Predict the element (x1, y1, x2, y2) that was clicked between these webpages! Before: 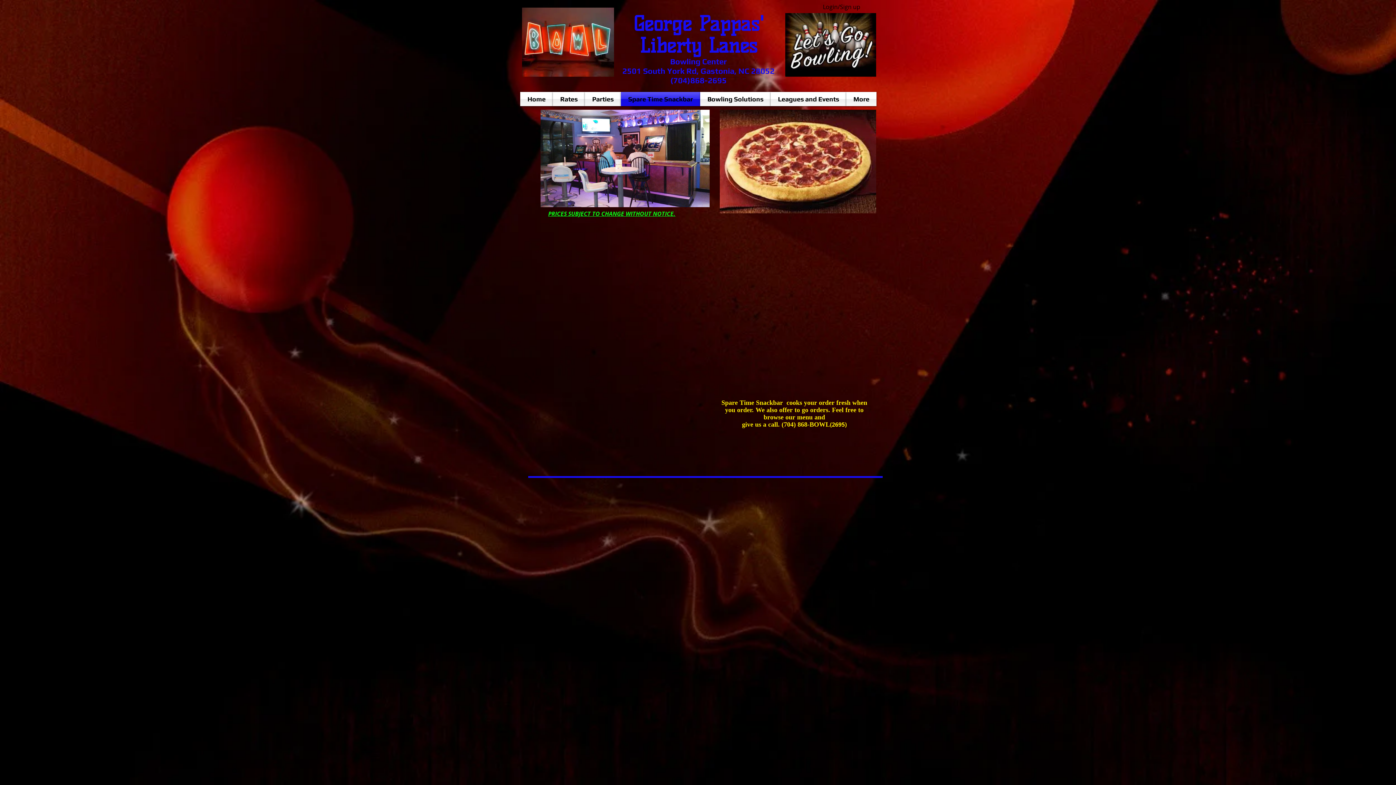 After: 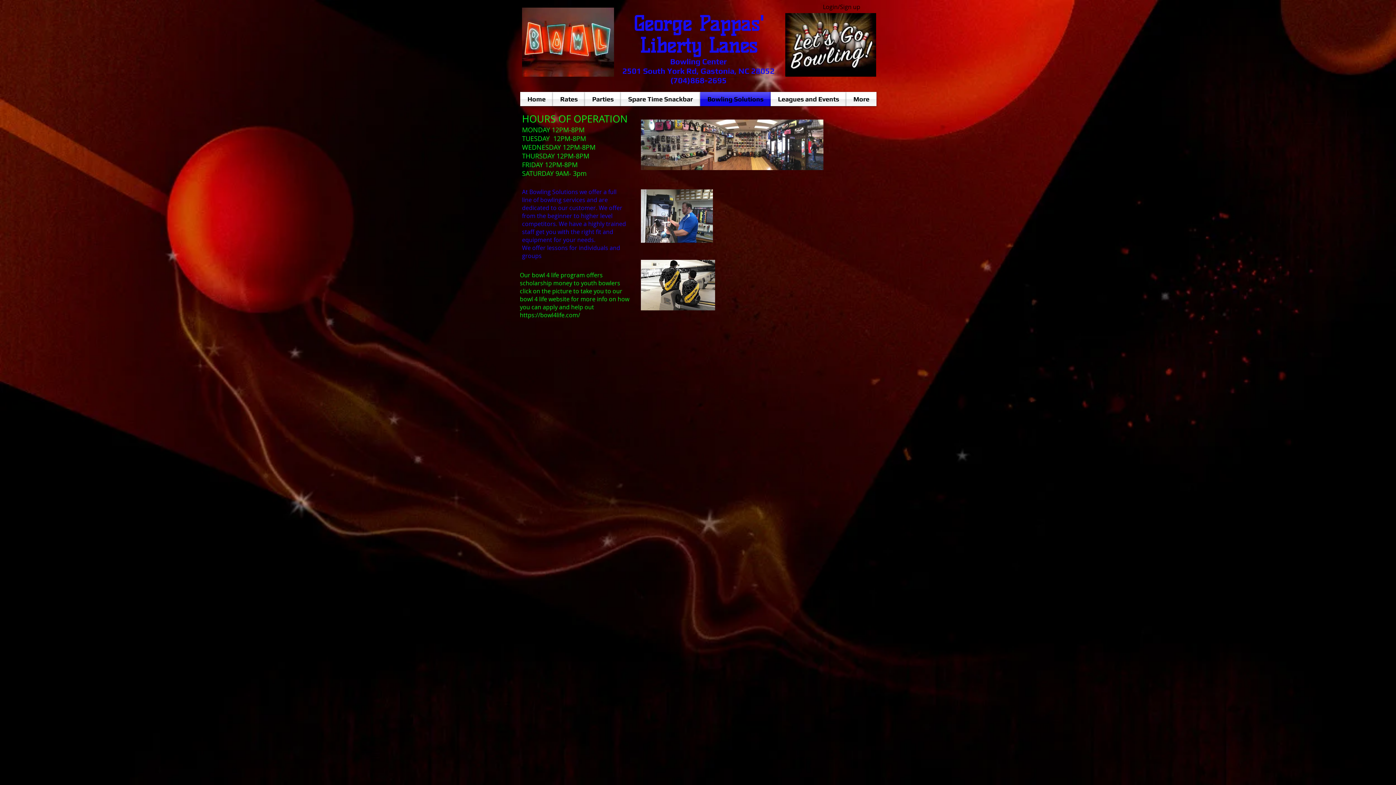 Action: bbox: (700, 92, 770, 106) label: Bowling Solutions